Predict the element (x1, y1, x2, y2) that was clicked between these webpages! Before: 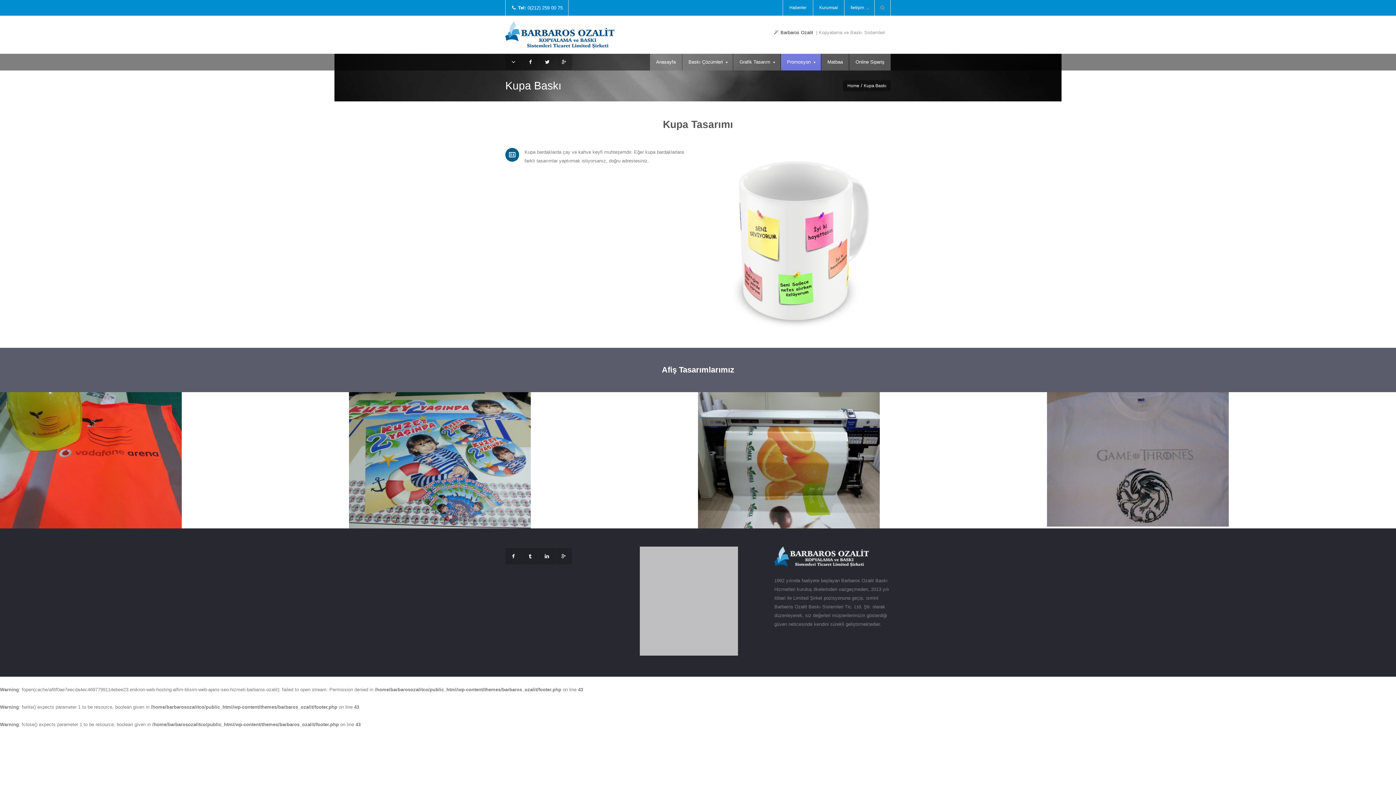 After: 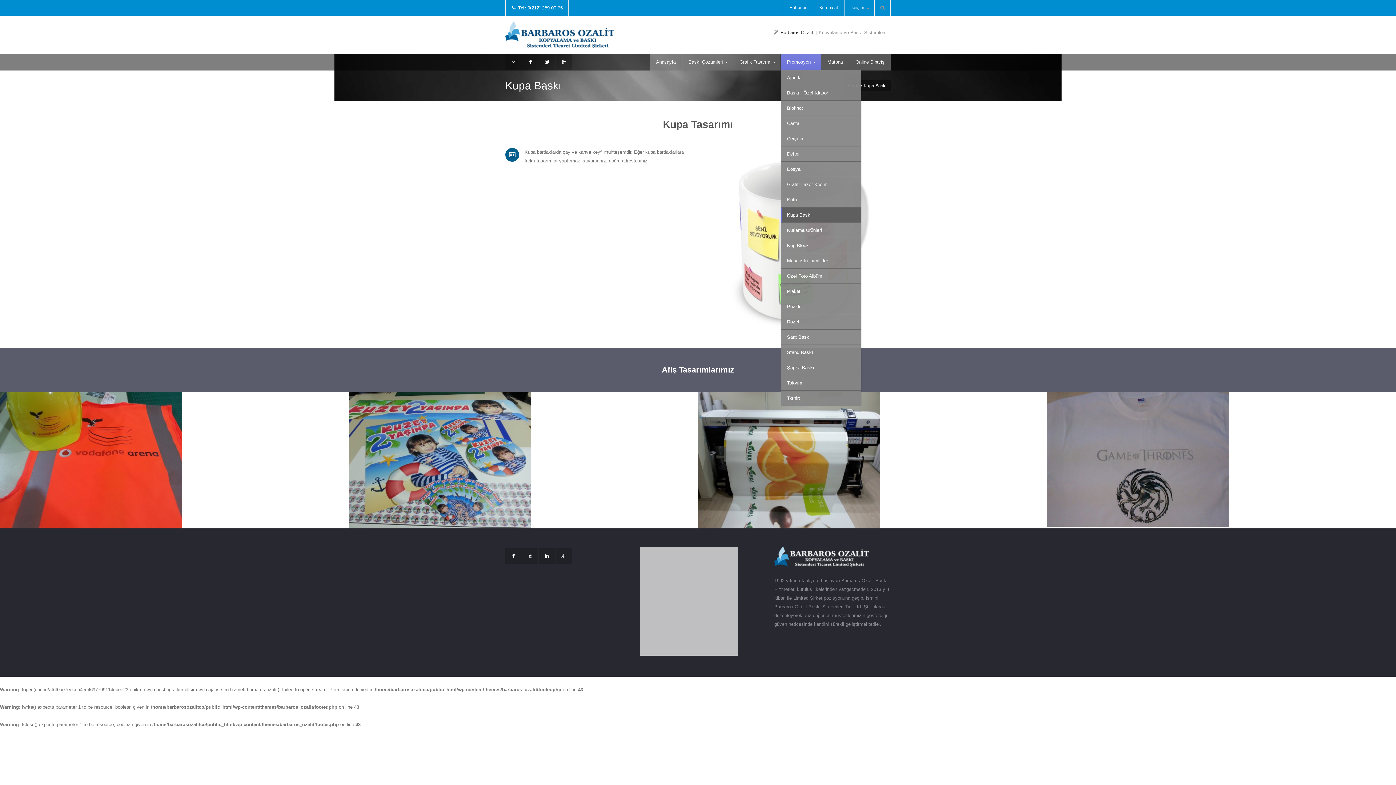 Action: bbox: (781, 53, 821, 70) label: Promosyon